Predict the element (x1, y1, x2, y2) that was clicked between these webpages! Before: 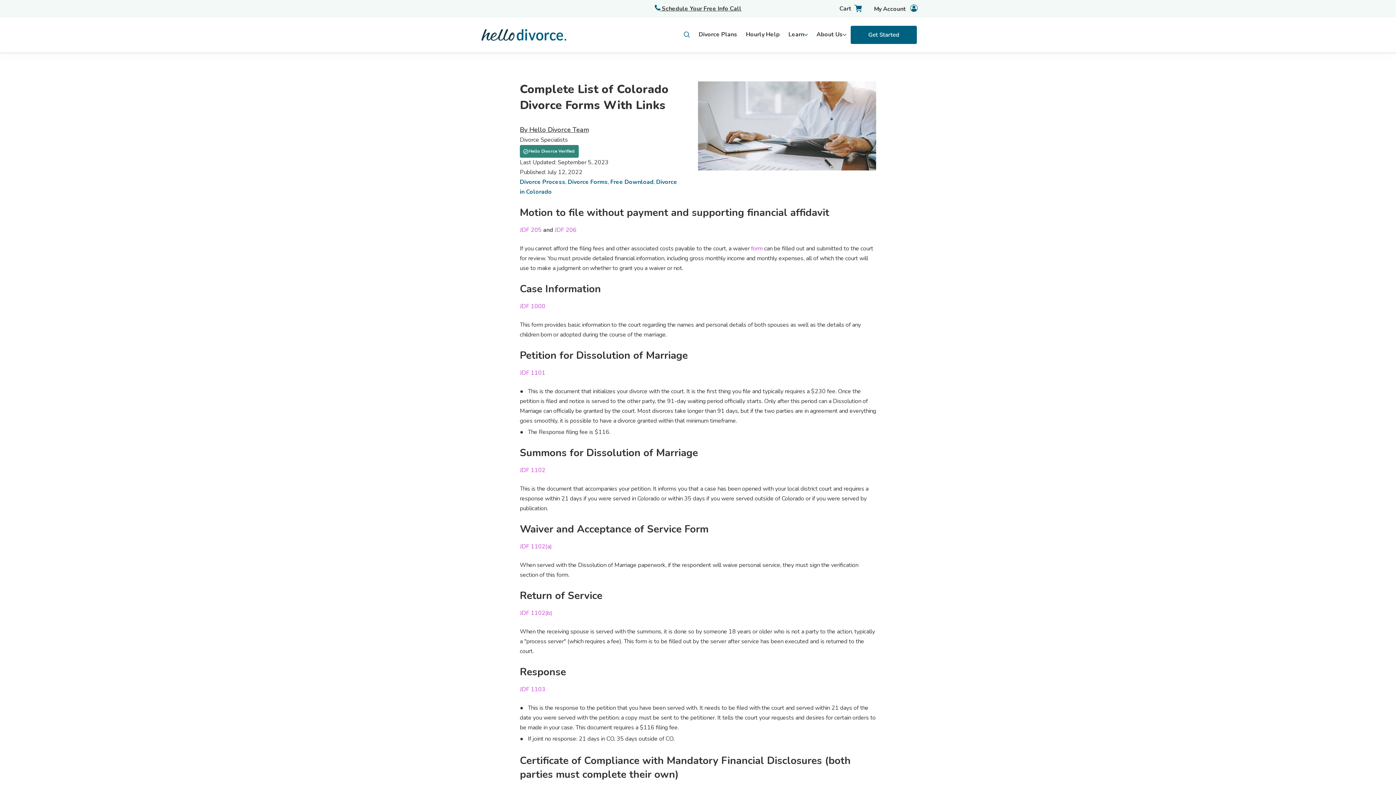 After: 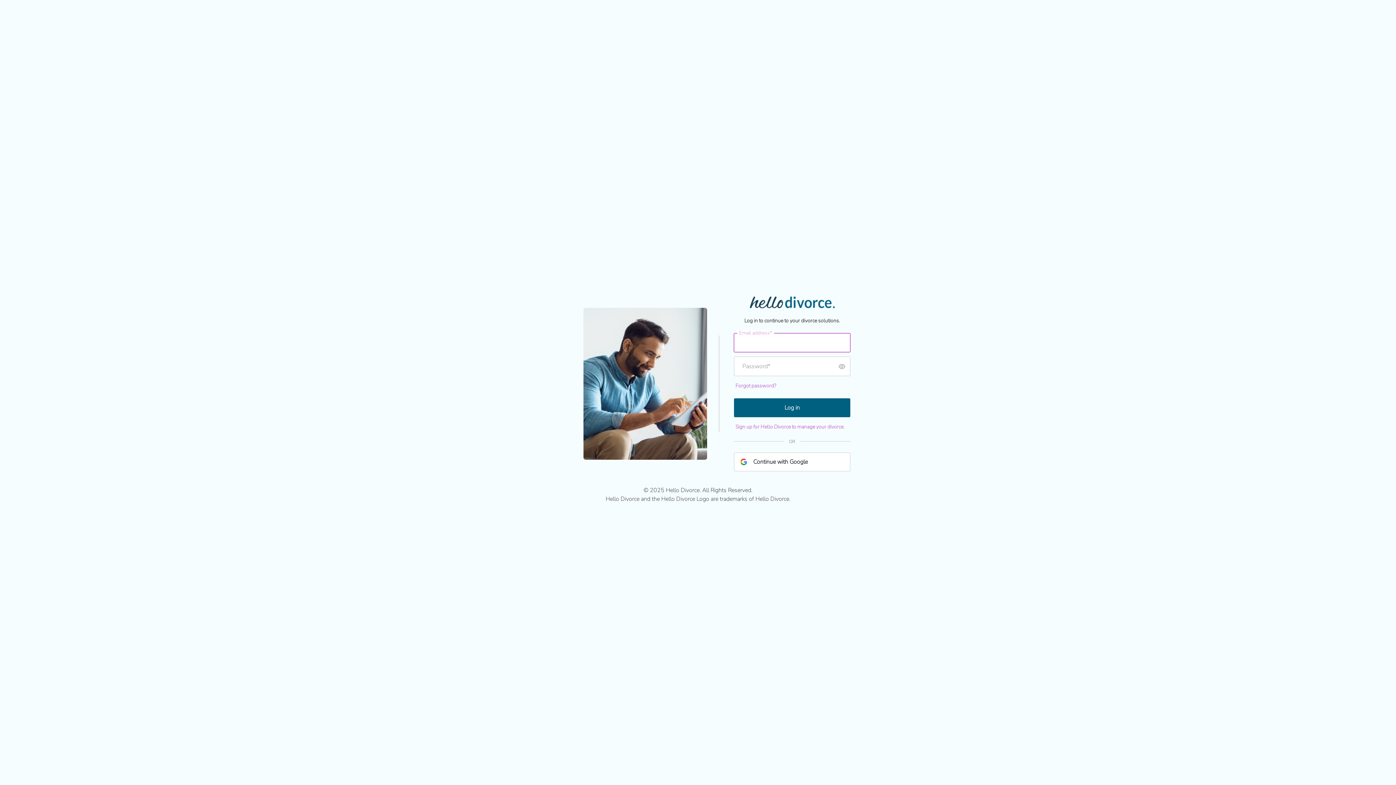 Action: bbox: (862, 3, 917, 14) label: Account